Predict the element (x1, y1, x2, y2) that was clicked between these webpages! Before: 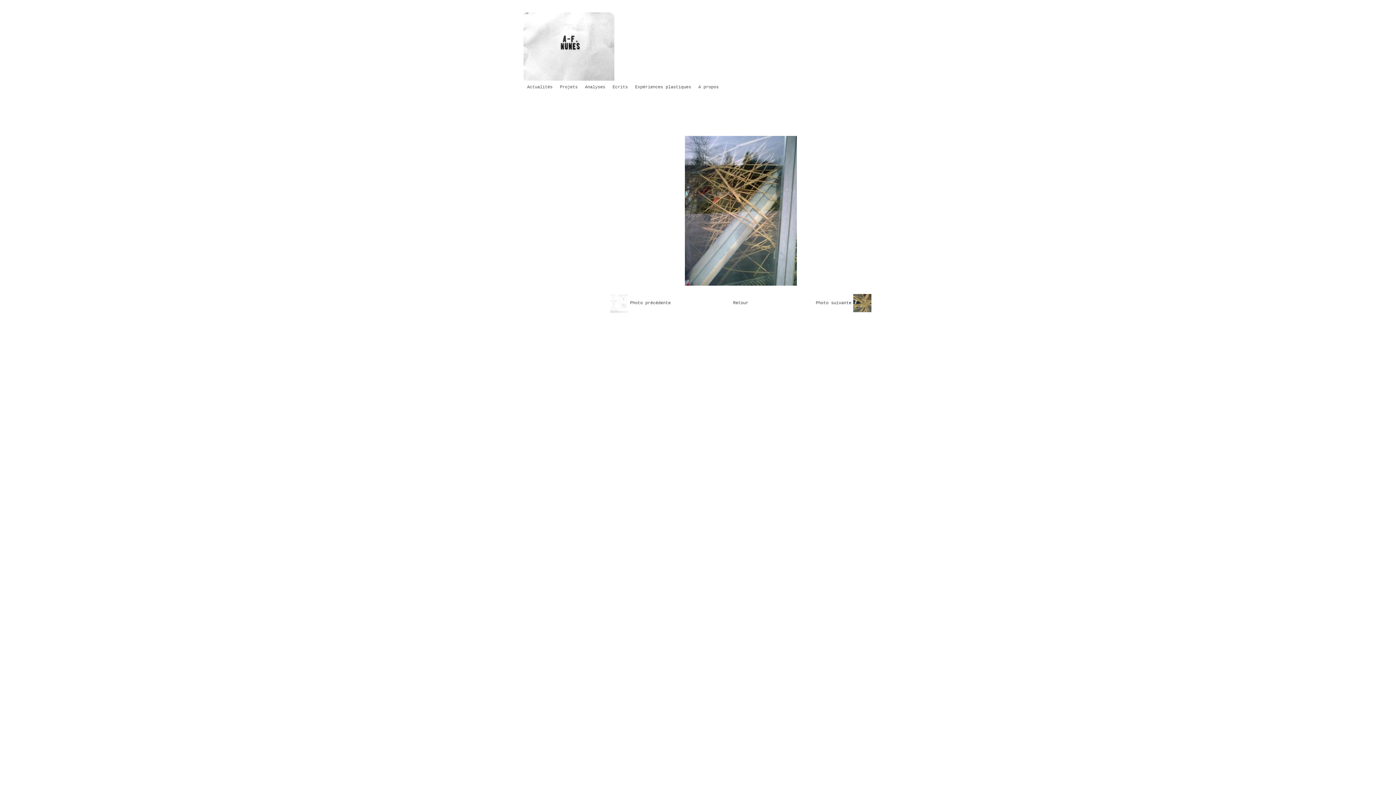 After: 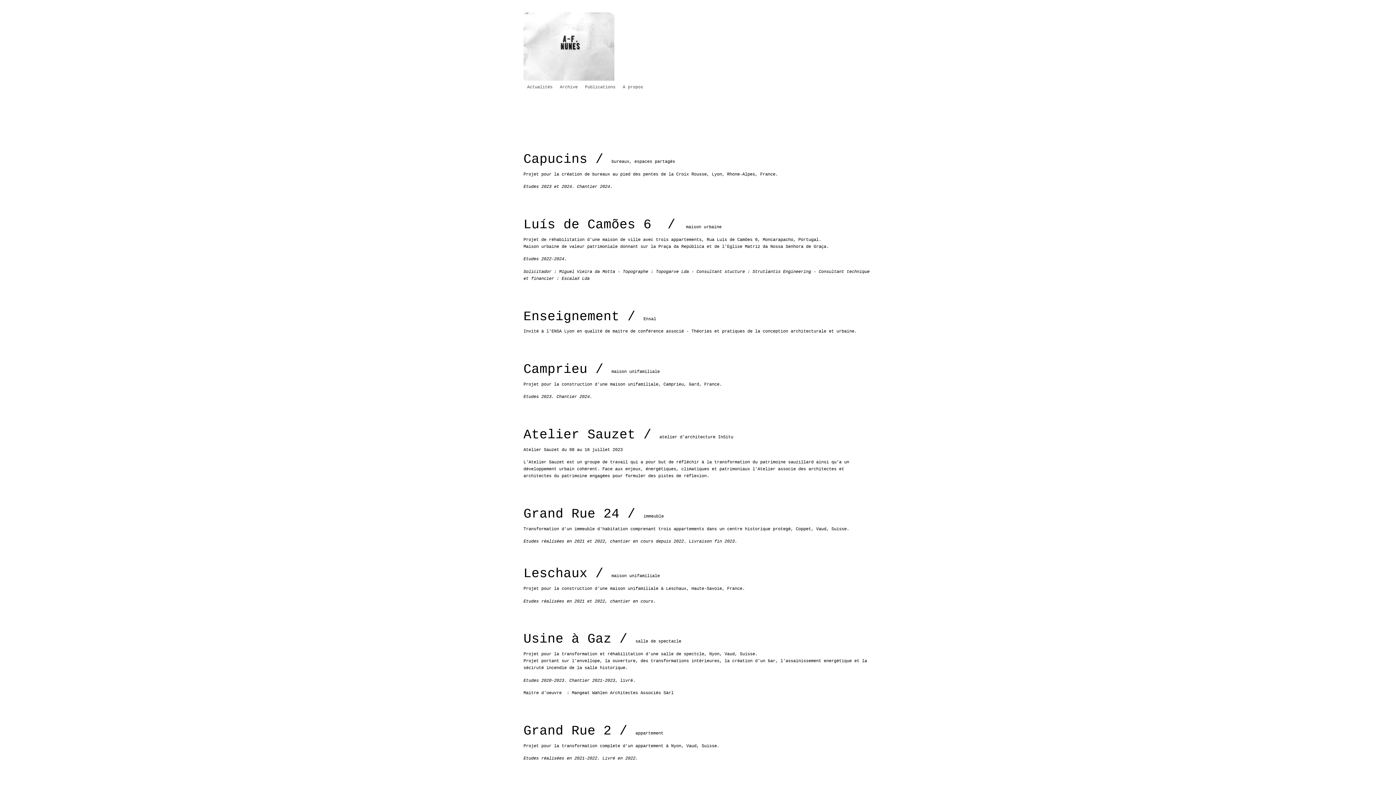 Action: label: Actualités bbox: (523, 85, 556, 89)